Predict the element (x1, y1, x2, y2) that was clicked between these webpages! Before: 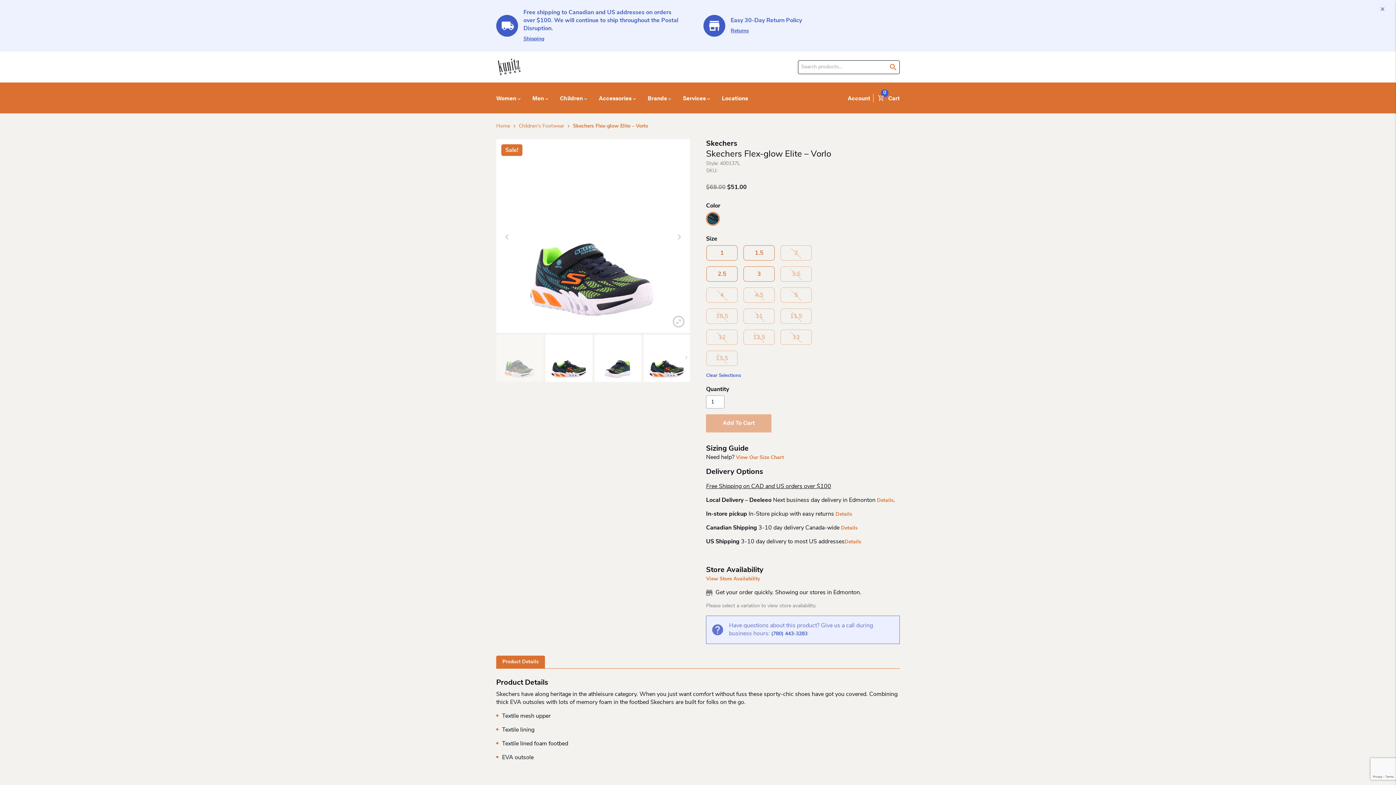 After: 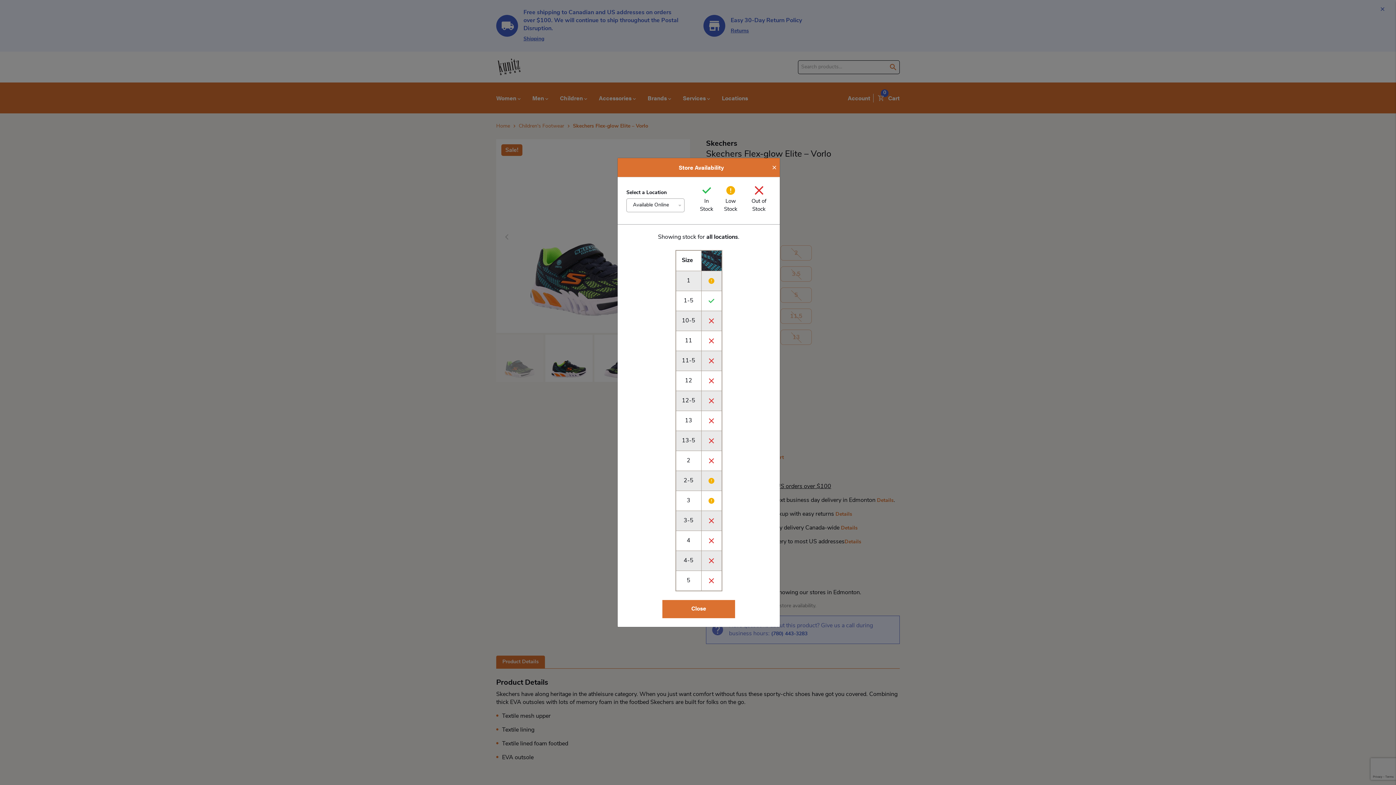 Action: bbox: (706, 576, 760, 583) label: View Store Availability